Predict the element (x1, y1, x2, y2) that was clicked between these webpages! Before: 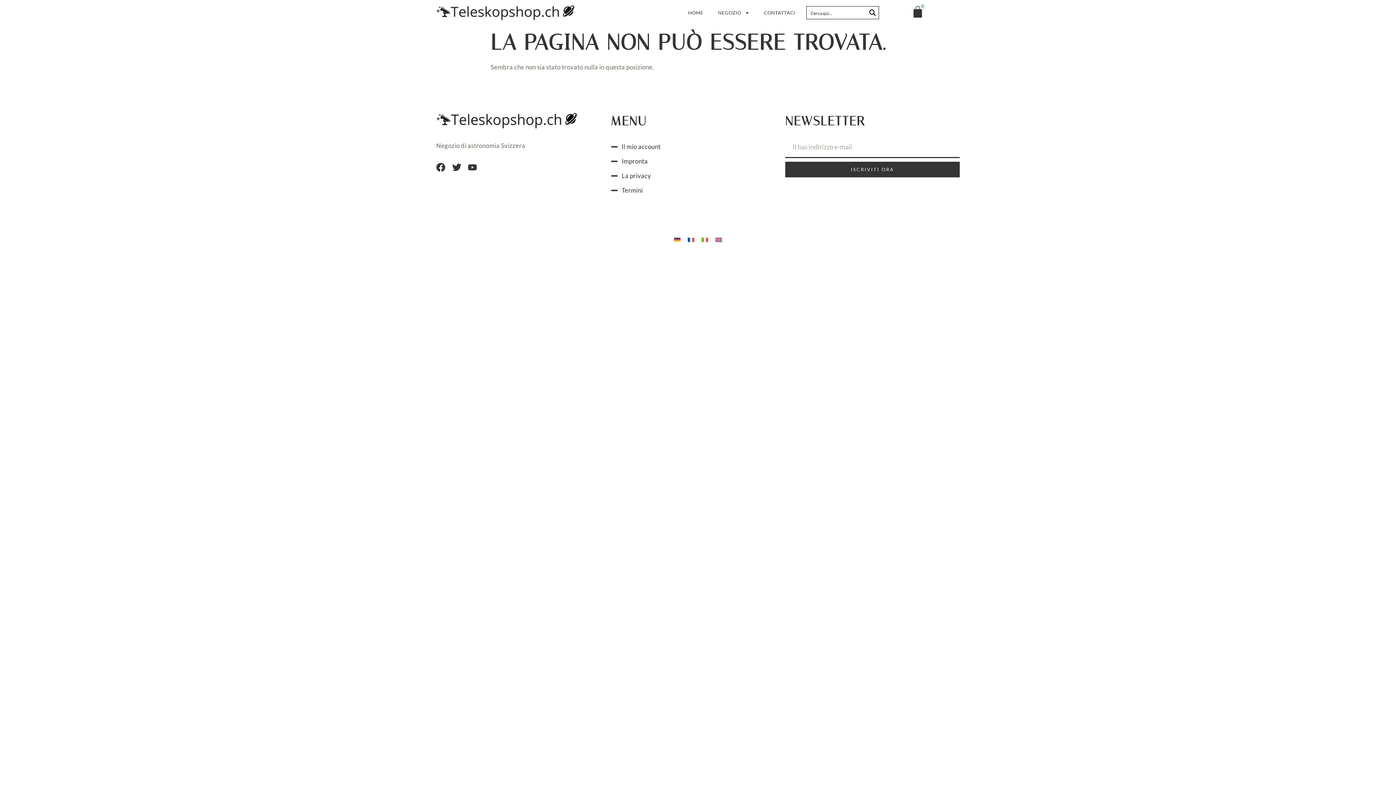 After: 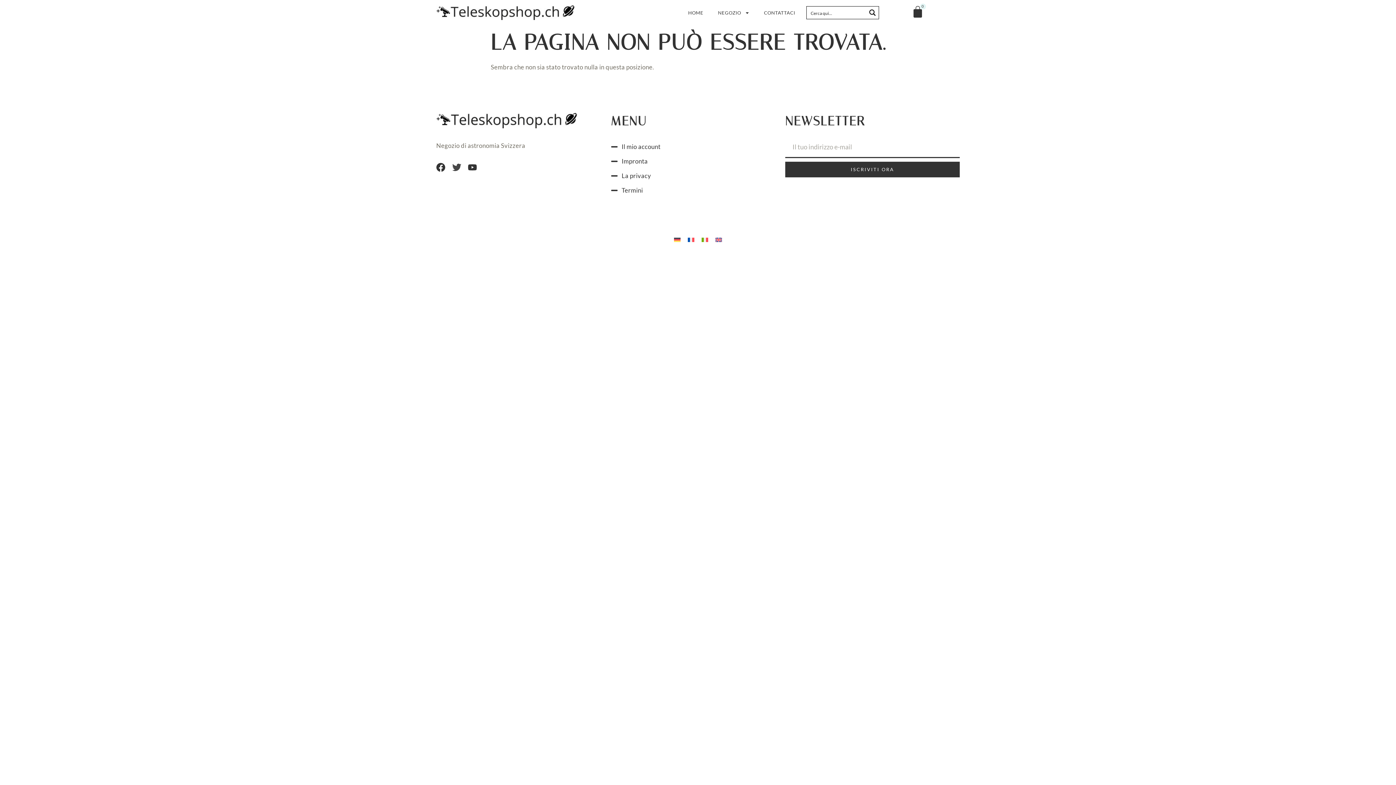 Action: label: Twitter bbox: (452, 162, 461, 171)